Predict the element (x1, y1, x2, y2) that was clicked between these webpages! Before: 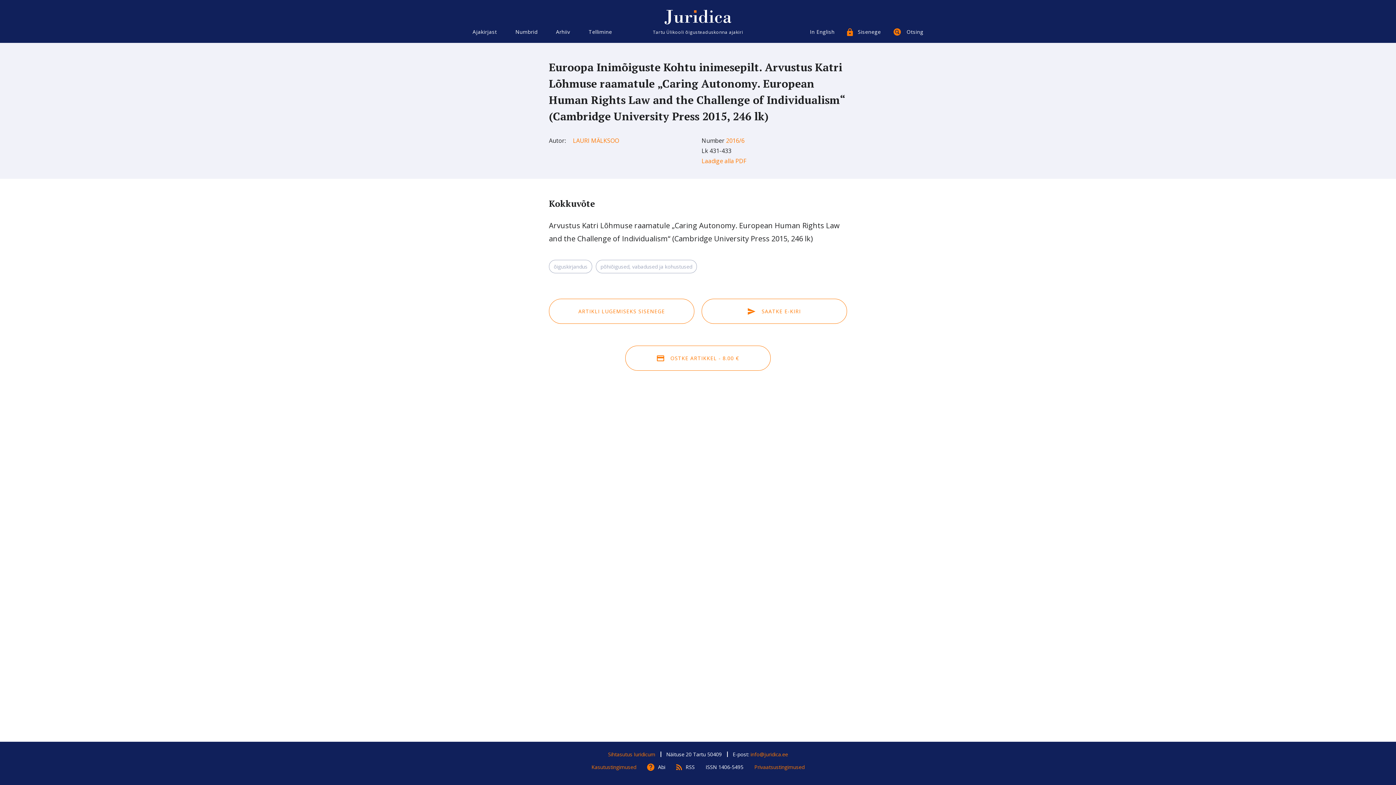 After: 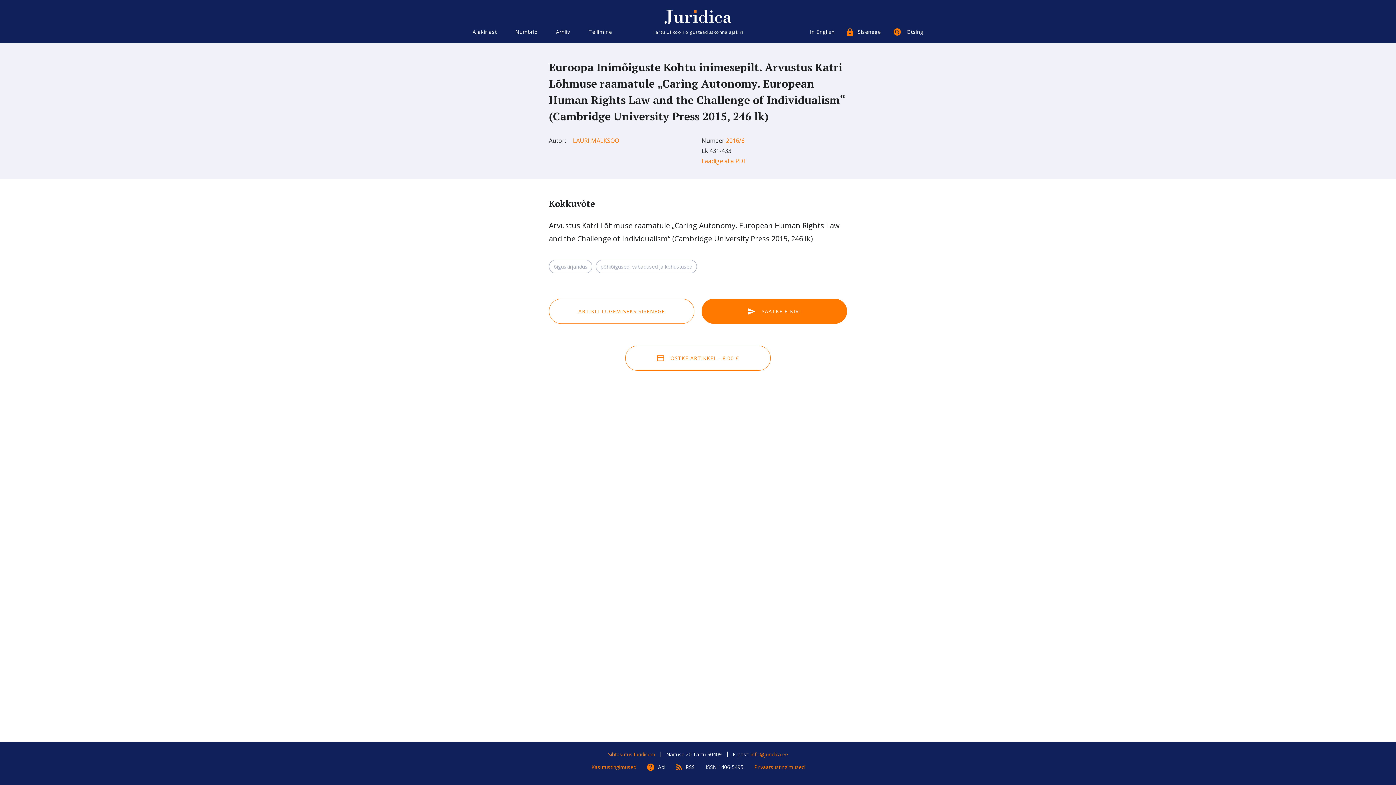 Action: bbox: (701, 298, 847, 324) label:  SAATKE E-KIRI